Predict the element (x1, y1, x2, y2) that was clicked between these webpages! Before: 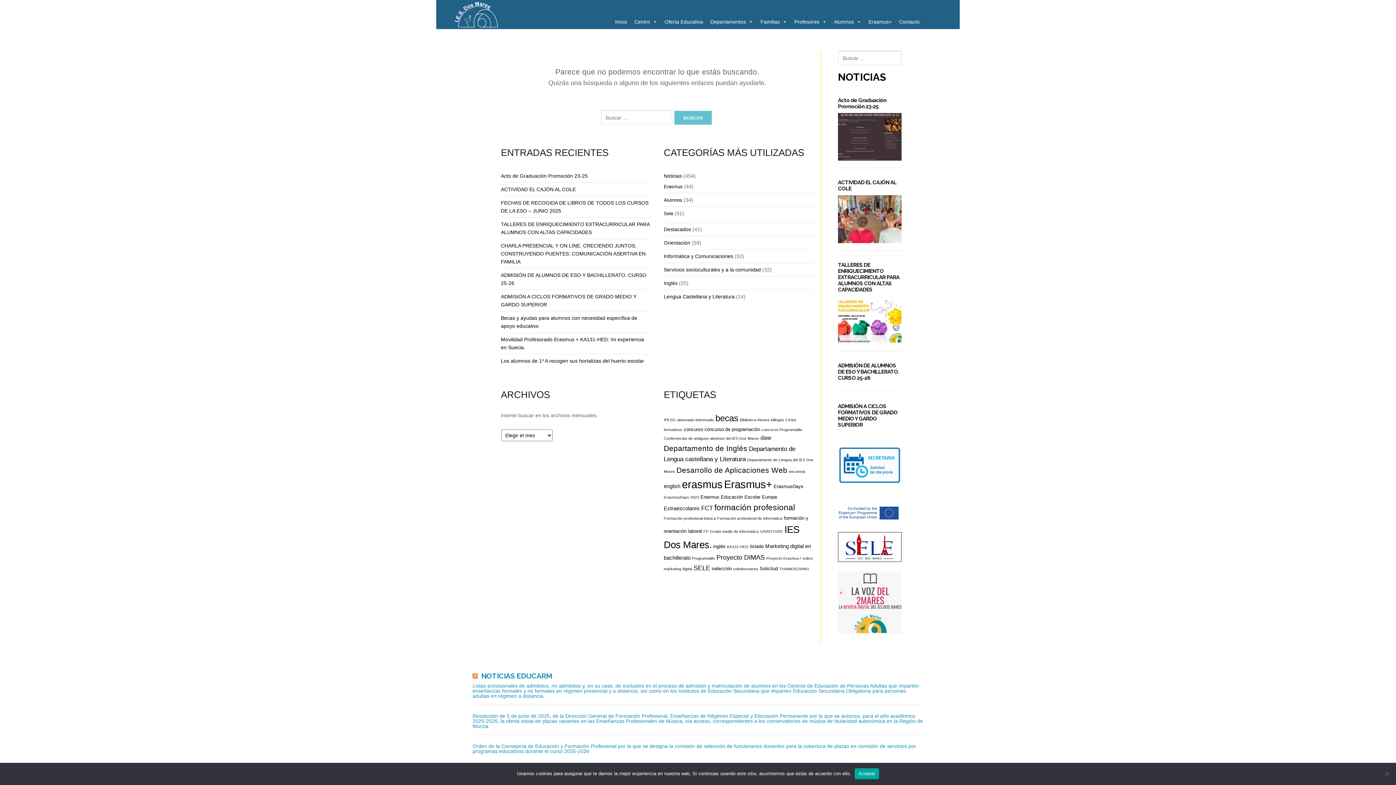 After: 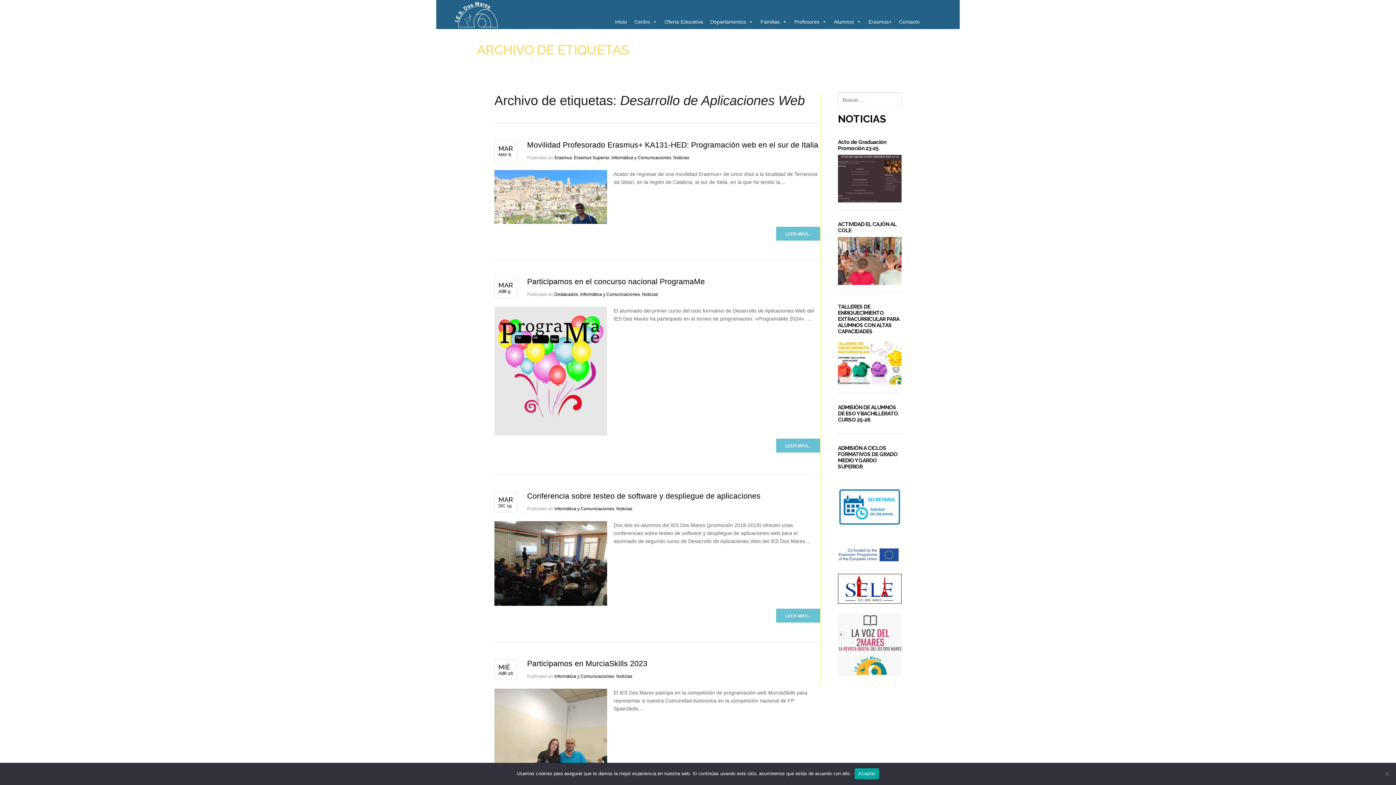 Action: bbox: (676, 466, 787, 474) label: Desarrollo de Aplicaciones Web (10 elementos)